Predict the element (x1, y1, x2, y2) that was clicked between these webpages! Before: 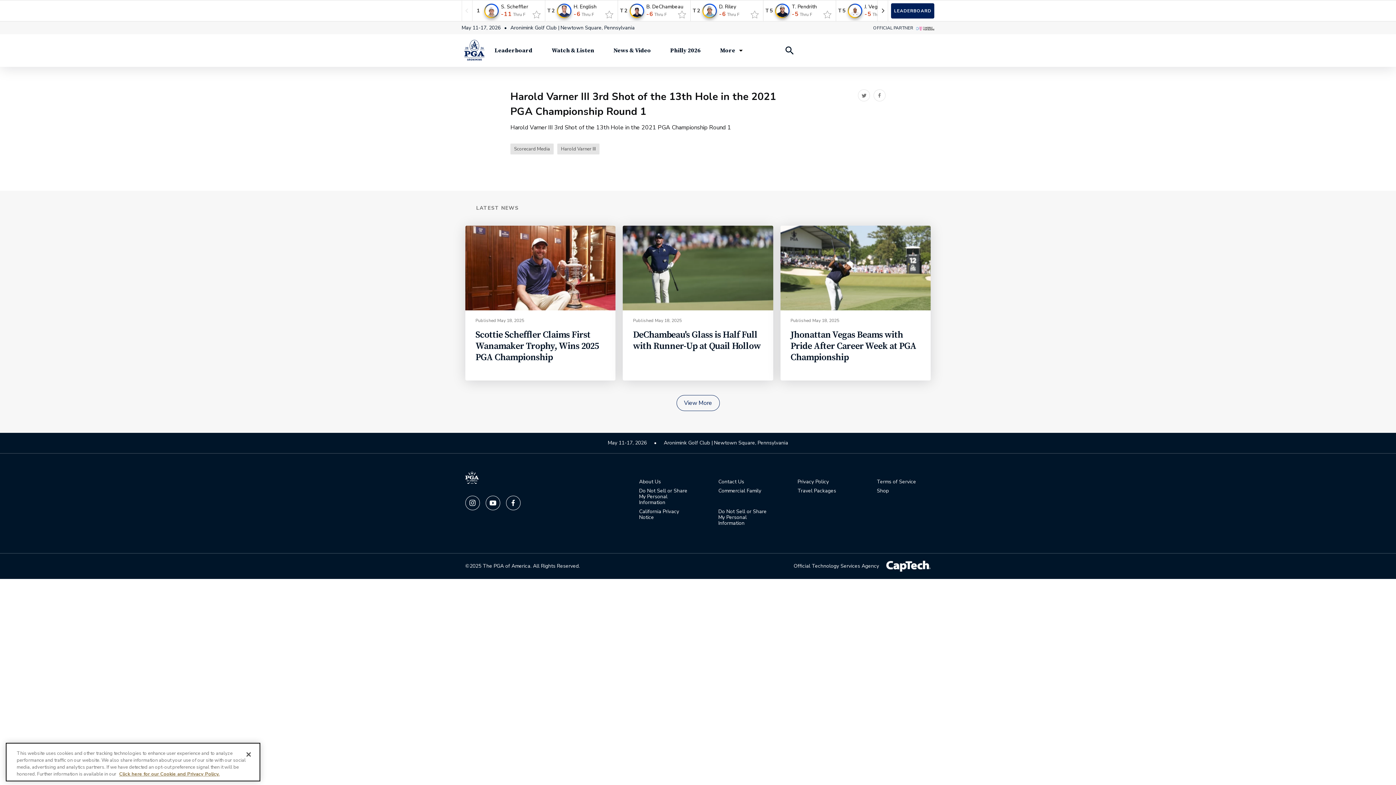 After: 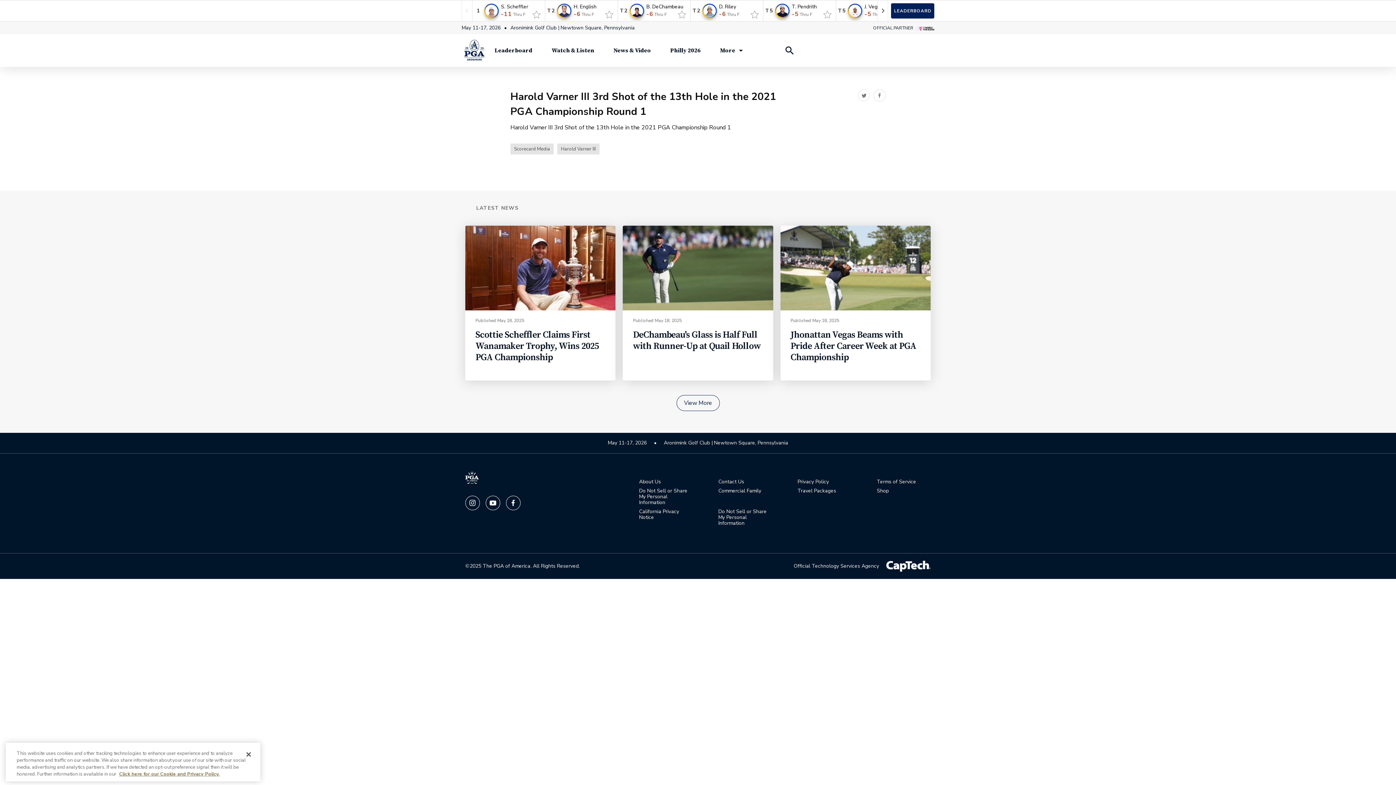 Action: bbox: (465, 495, 480, 510) label: instagram